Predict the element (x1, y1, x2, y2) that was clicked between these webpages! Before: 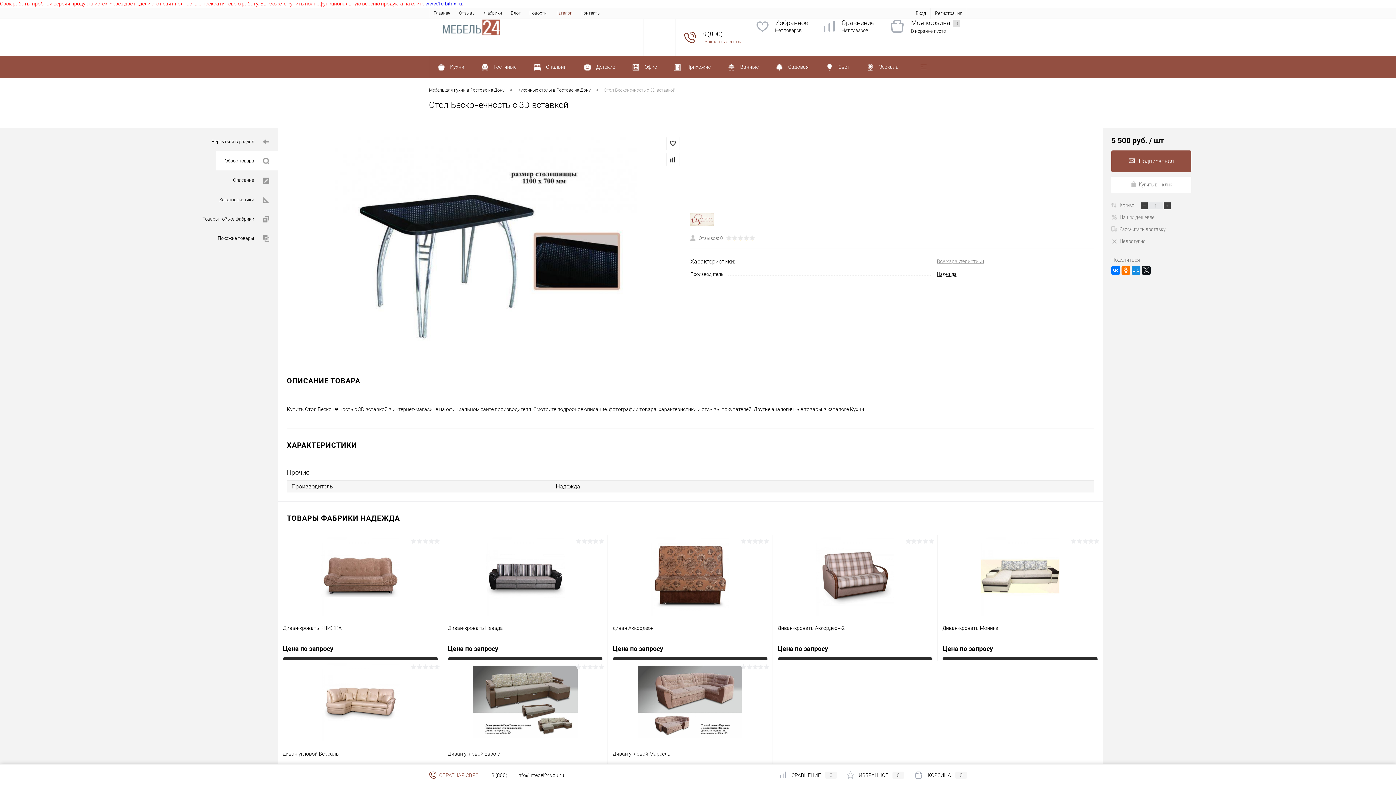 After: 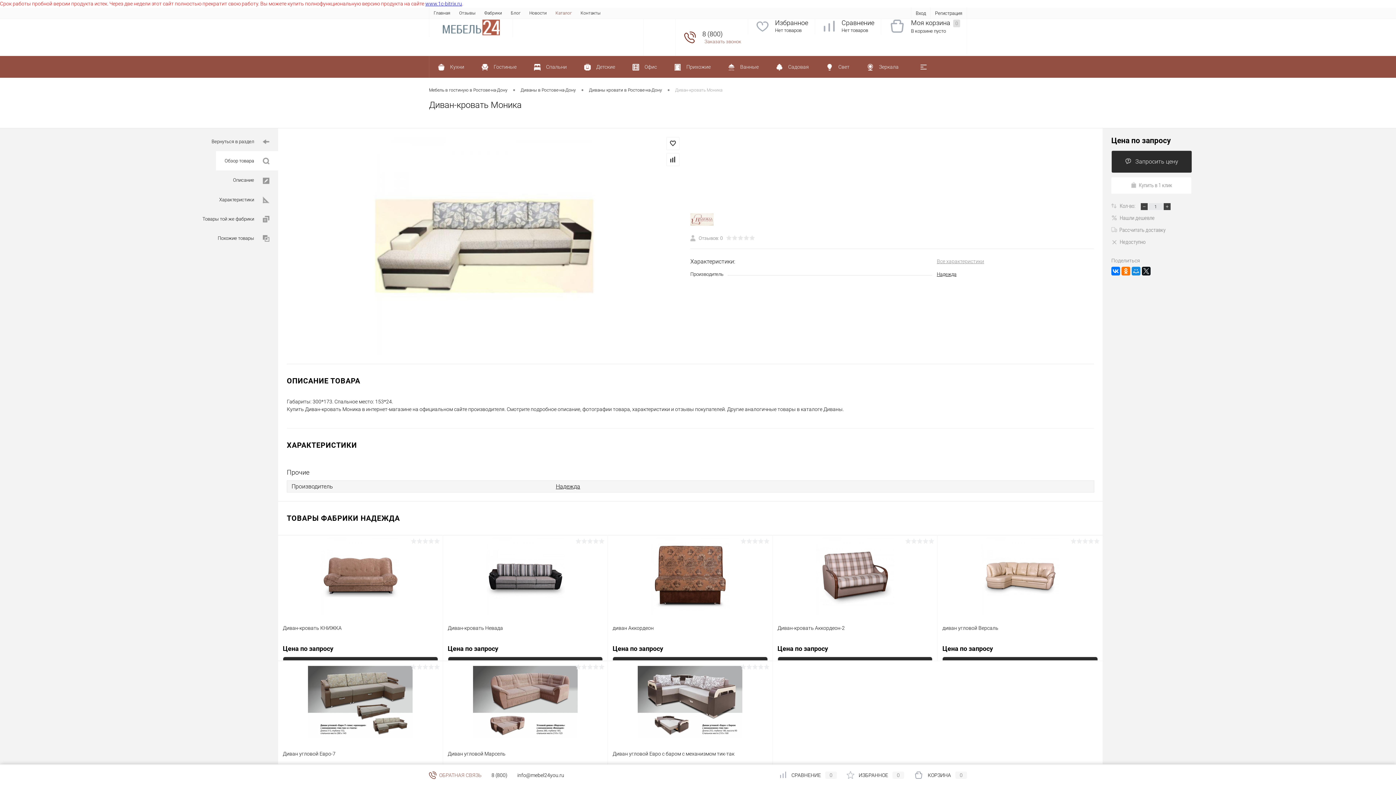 Action: bbox: (942, 624, 1098, 640) label: Диван-кровать Моника